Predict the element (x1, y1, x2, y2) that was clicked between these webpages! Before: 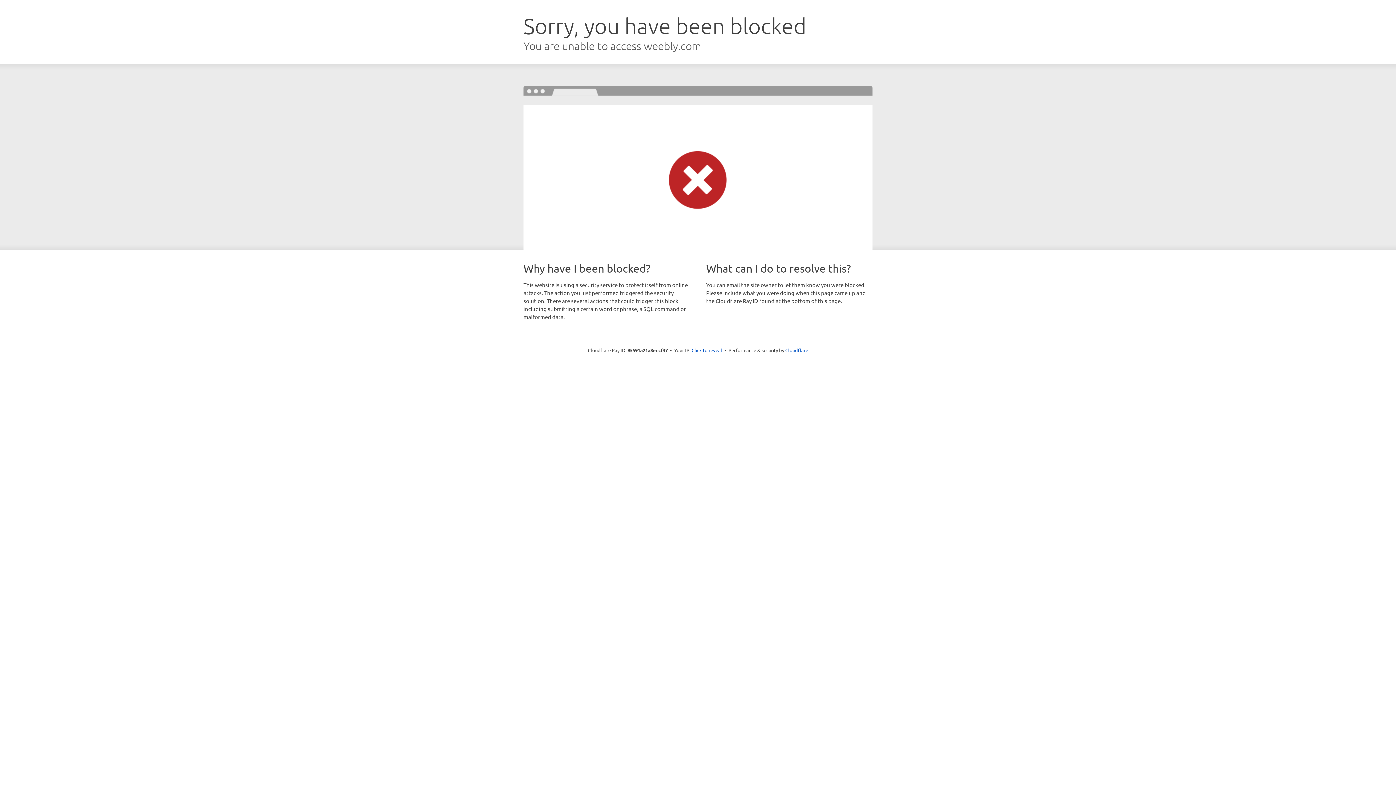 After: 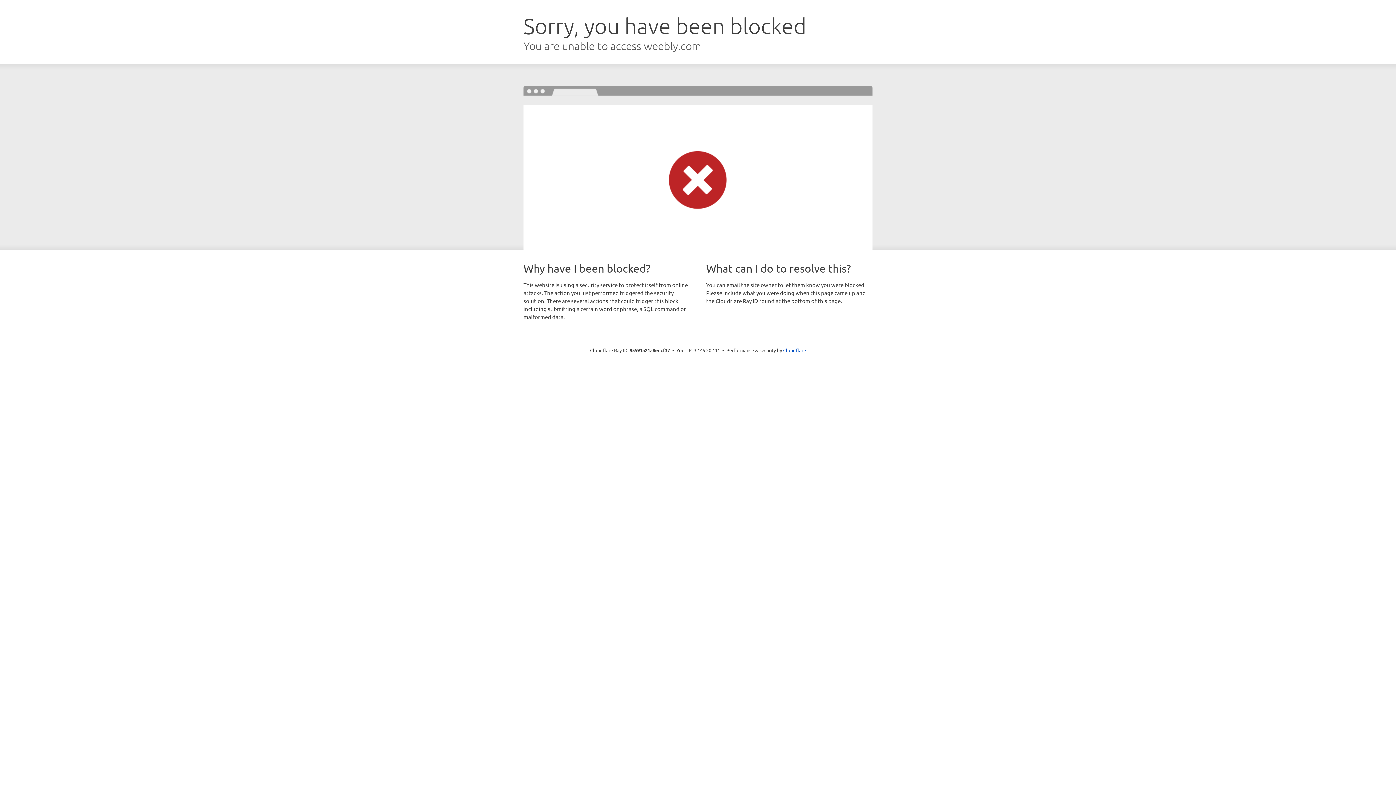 Action: label: Click to reveal bbox: (691, 346, 722, 353)